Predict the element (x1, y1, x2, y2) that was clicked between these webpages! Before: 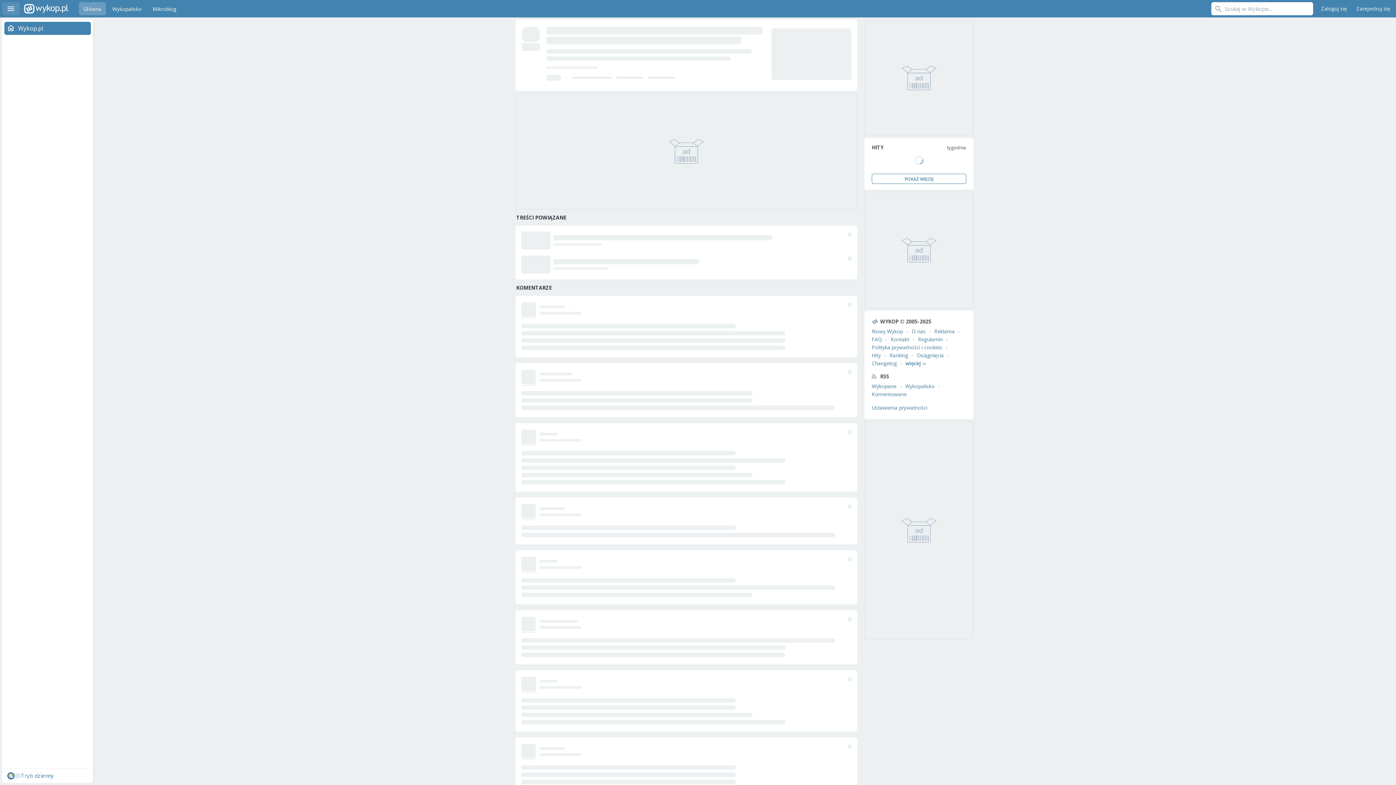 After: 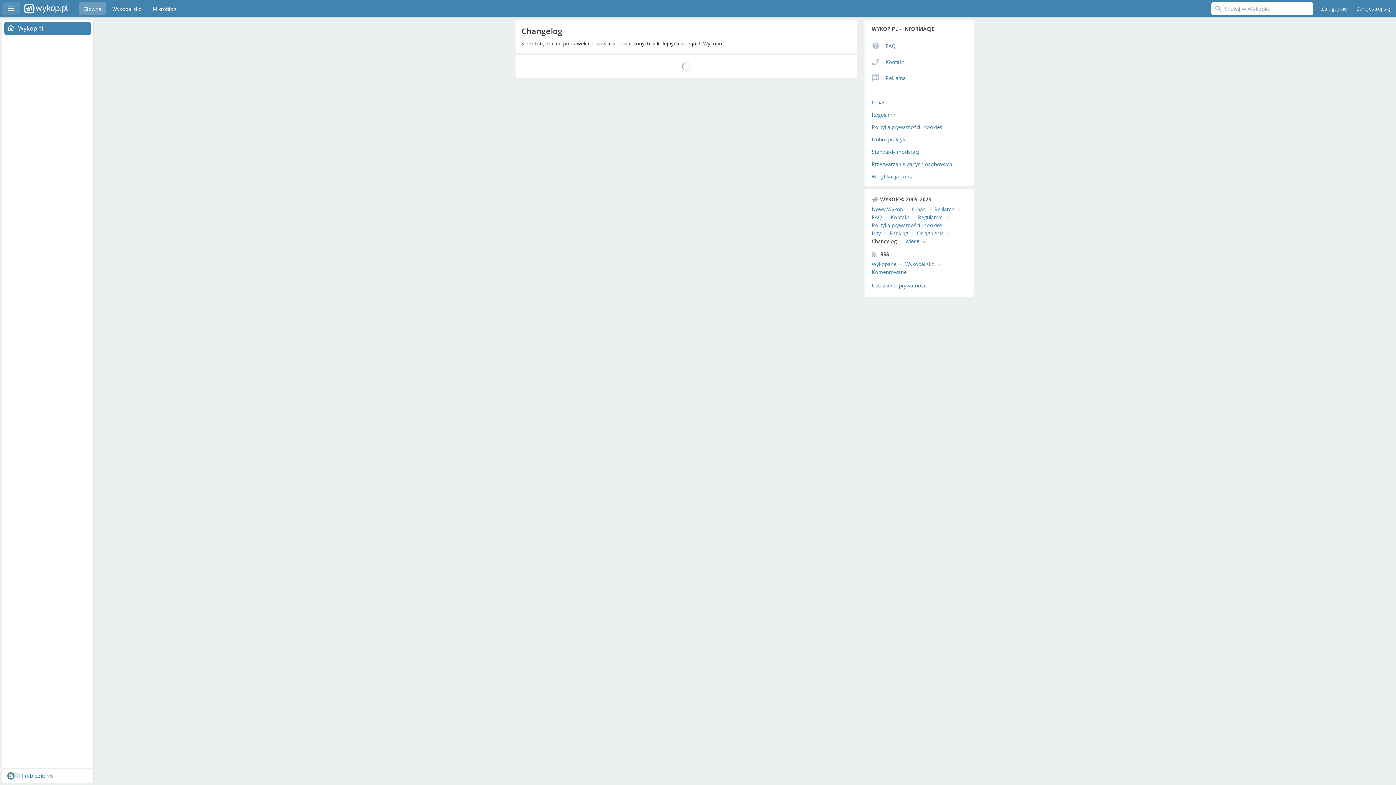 Action: label: Changelog bbox: (872, 360, 897, 366)